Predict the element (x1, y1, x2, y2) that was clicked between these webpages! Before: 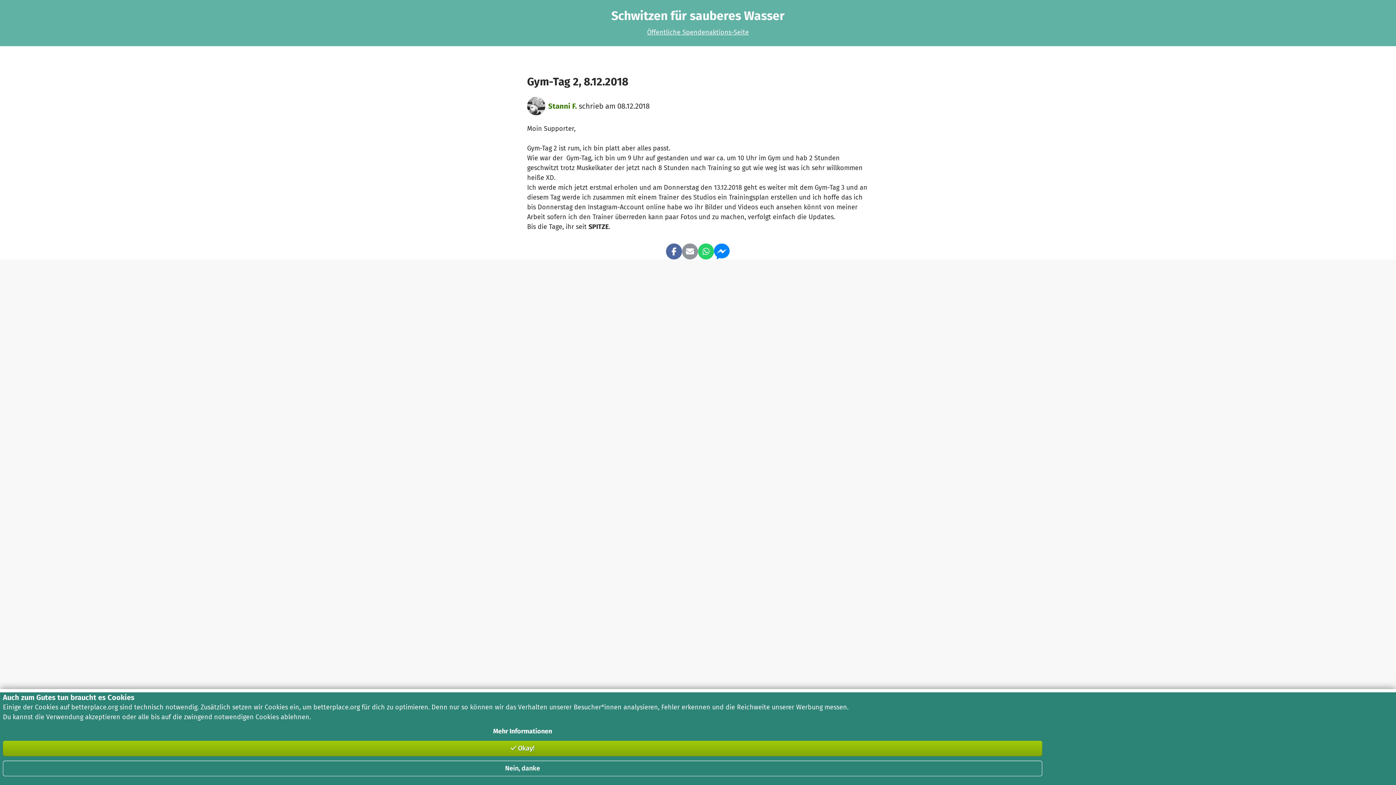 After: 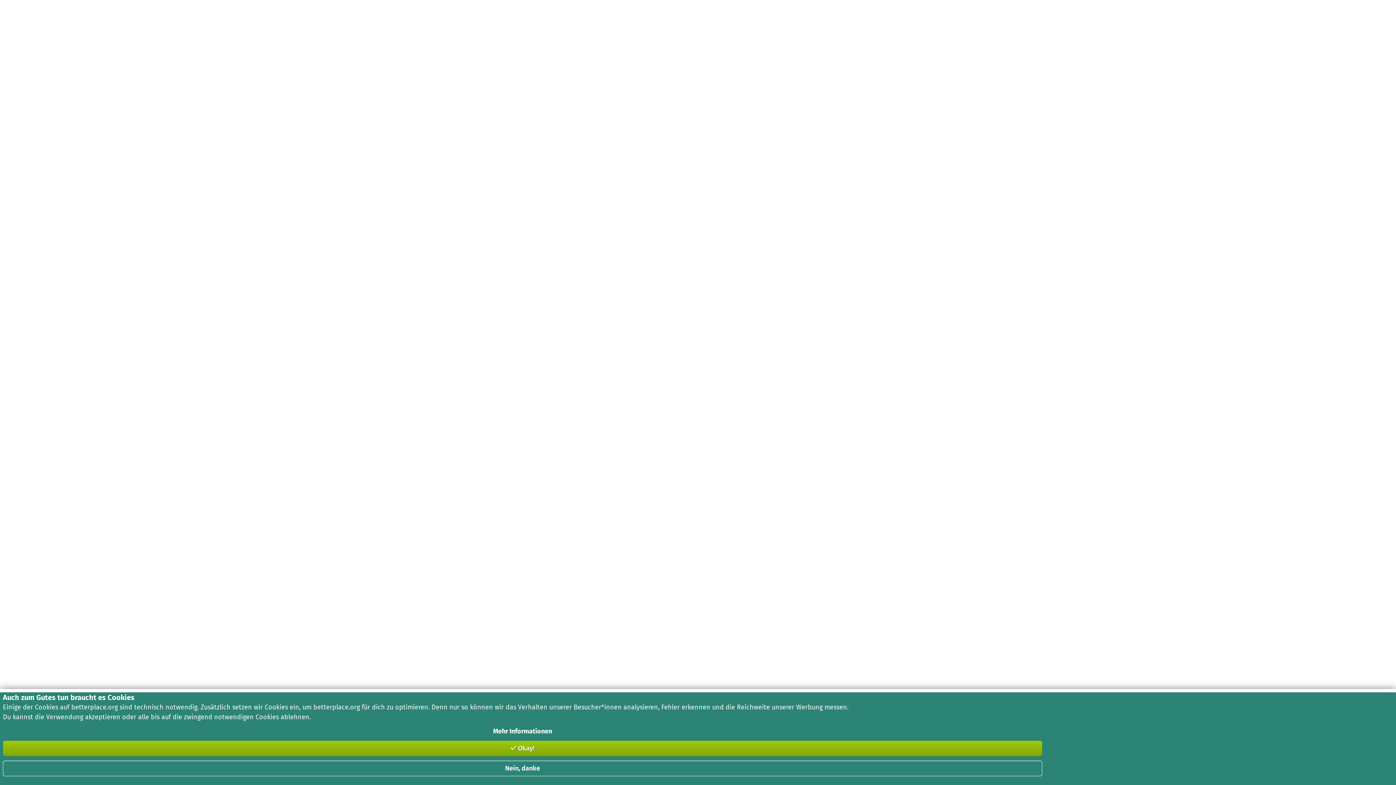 Action: bbox: (527, 27, 869, 37) label: Öffentliche Spendenaktions-Seite